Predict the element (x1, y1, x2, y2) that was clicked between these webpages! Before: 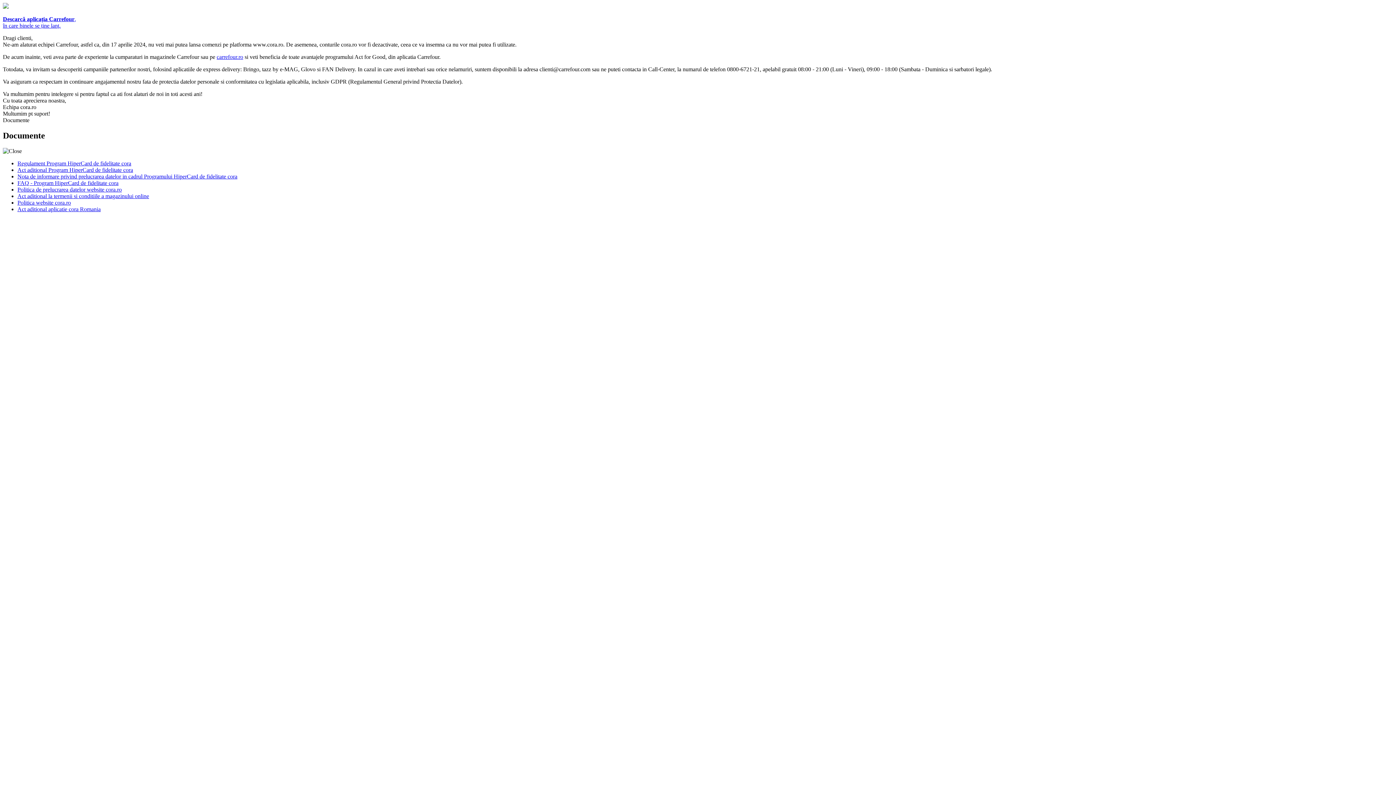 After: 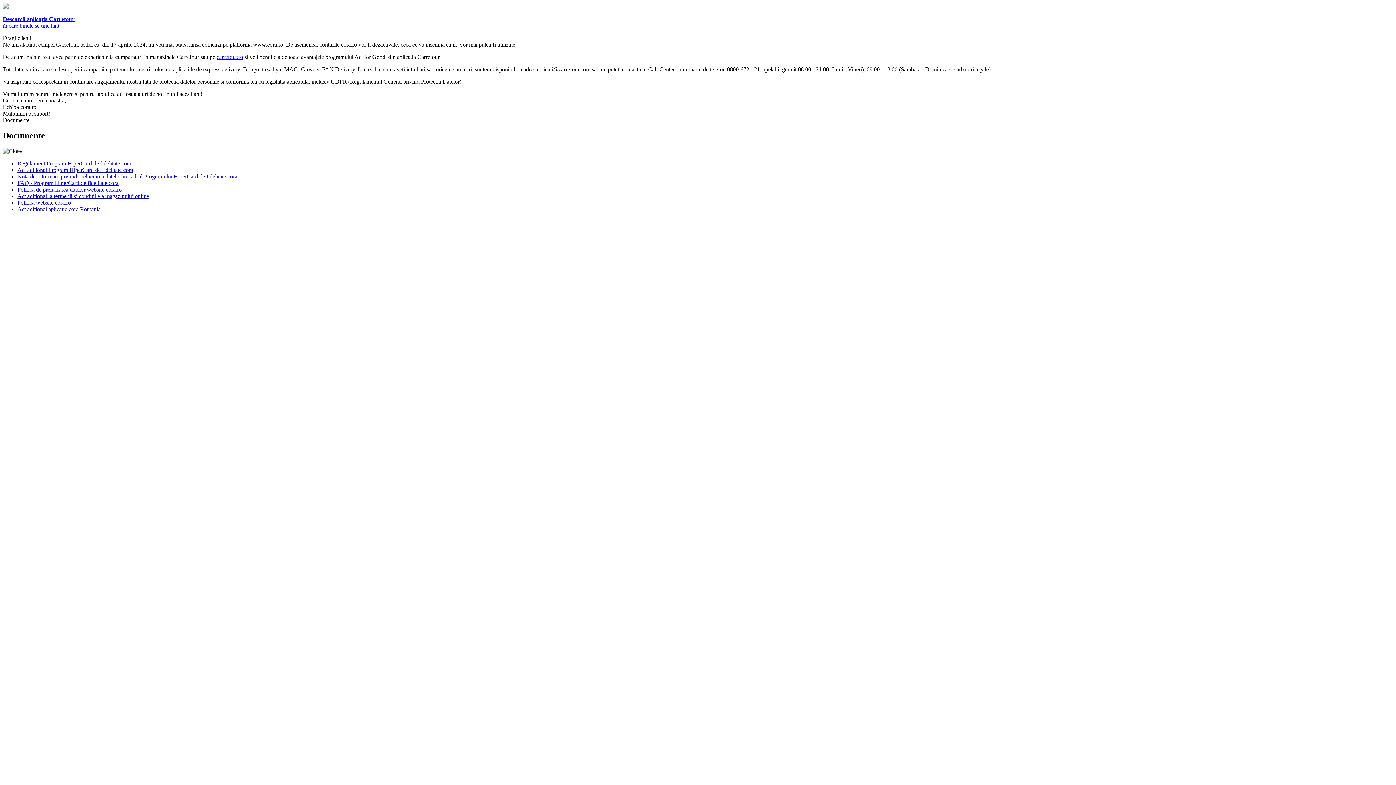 Action: bbox: (17, 166, 133, 173) label: Act aditional Program HiperCard de fidelitate cora